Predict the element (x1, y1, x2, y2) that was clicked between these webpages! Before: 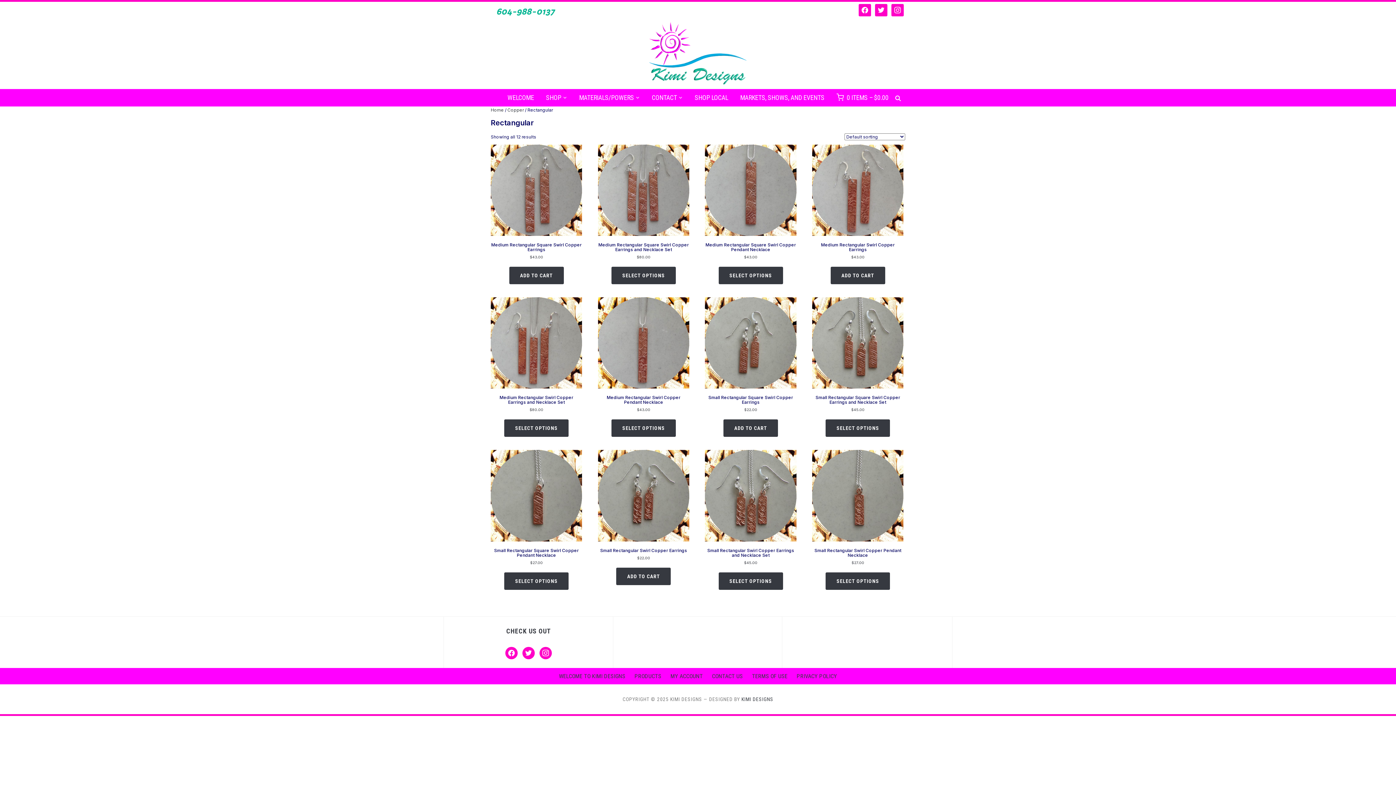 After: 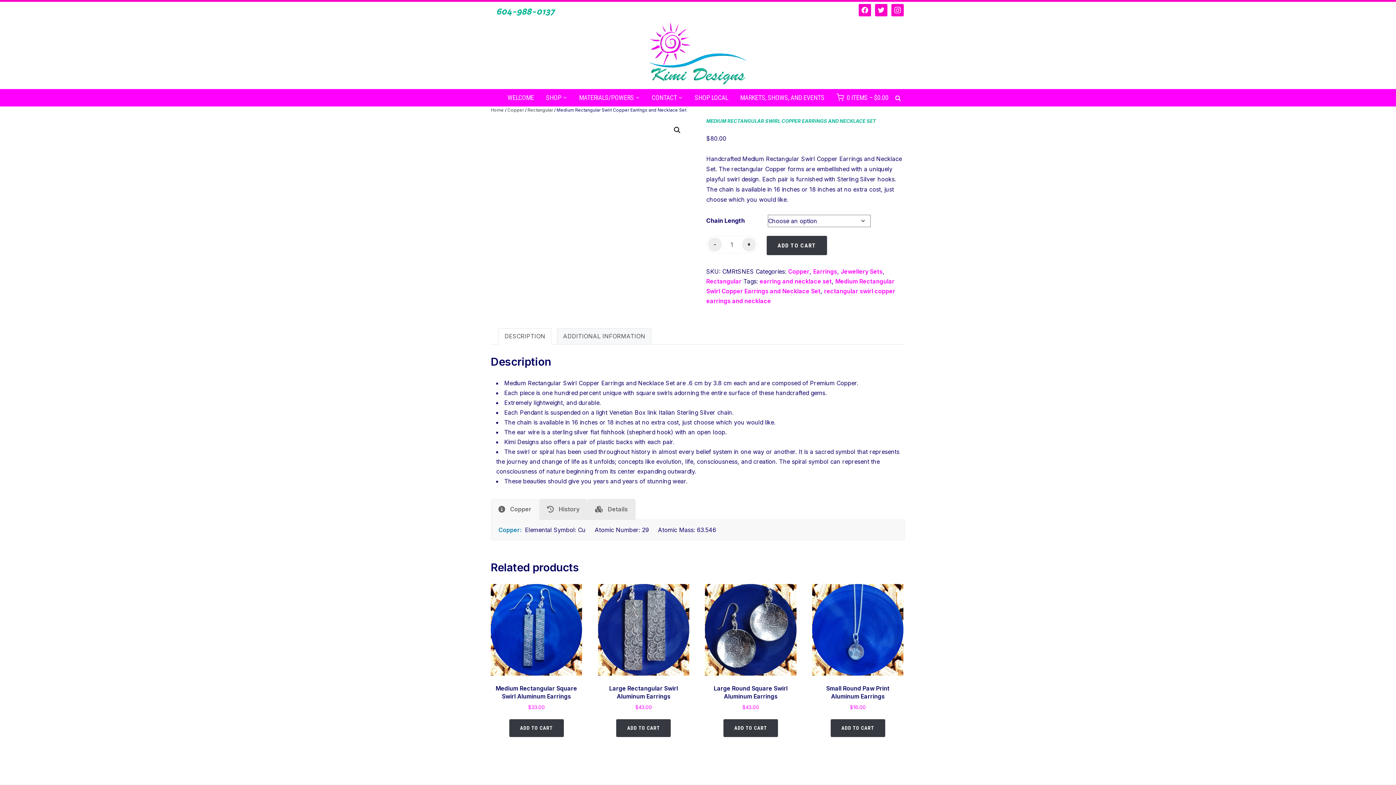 Action: bbox: (504, 419, 568, 437) label: Select options for “Medium Rectangular Swirl Copper Earrings and Necklace Set”